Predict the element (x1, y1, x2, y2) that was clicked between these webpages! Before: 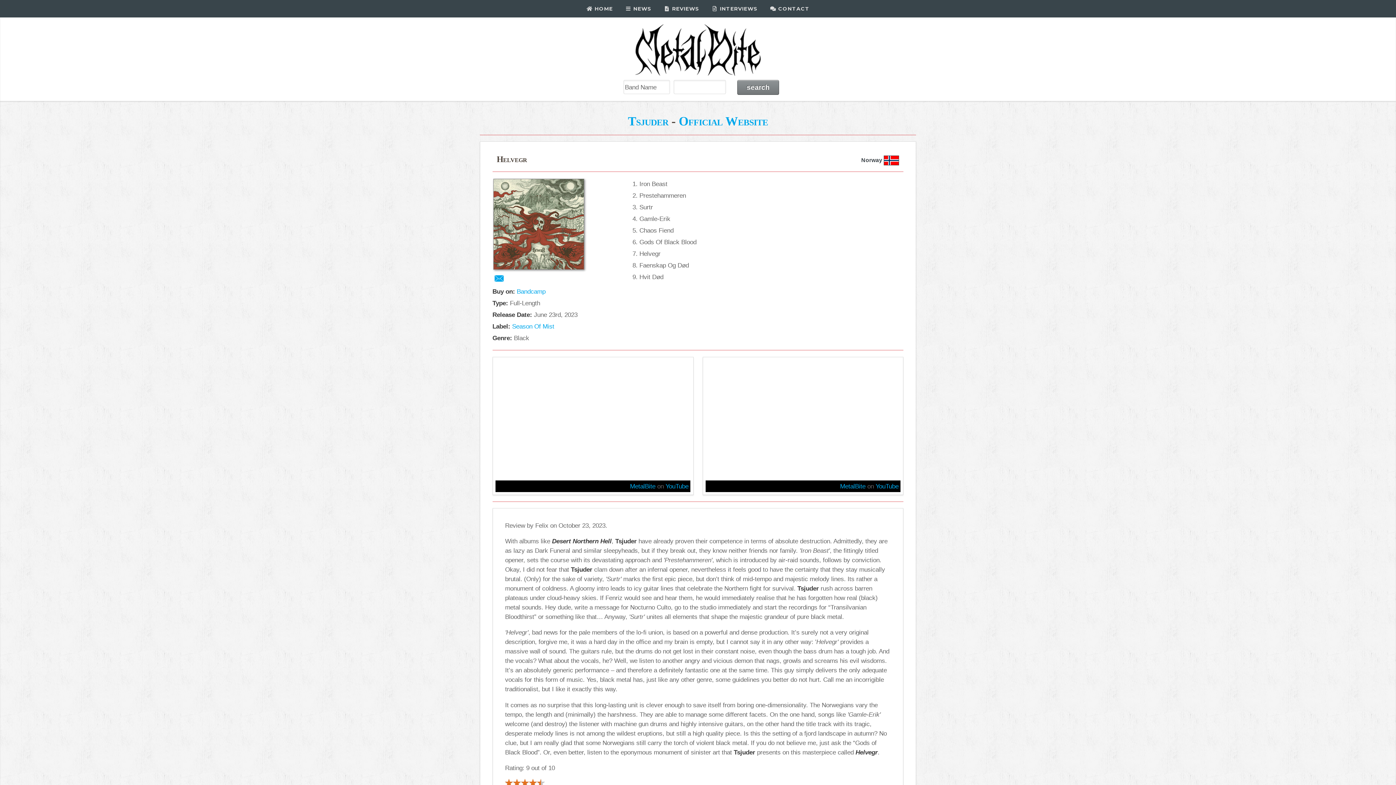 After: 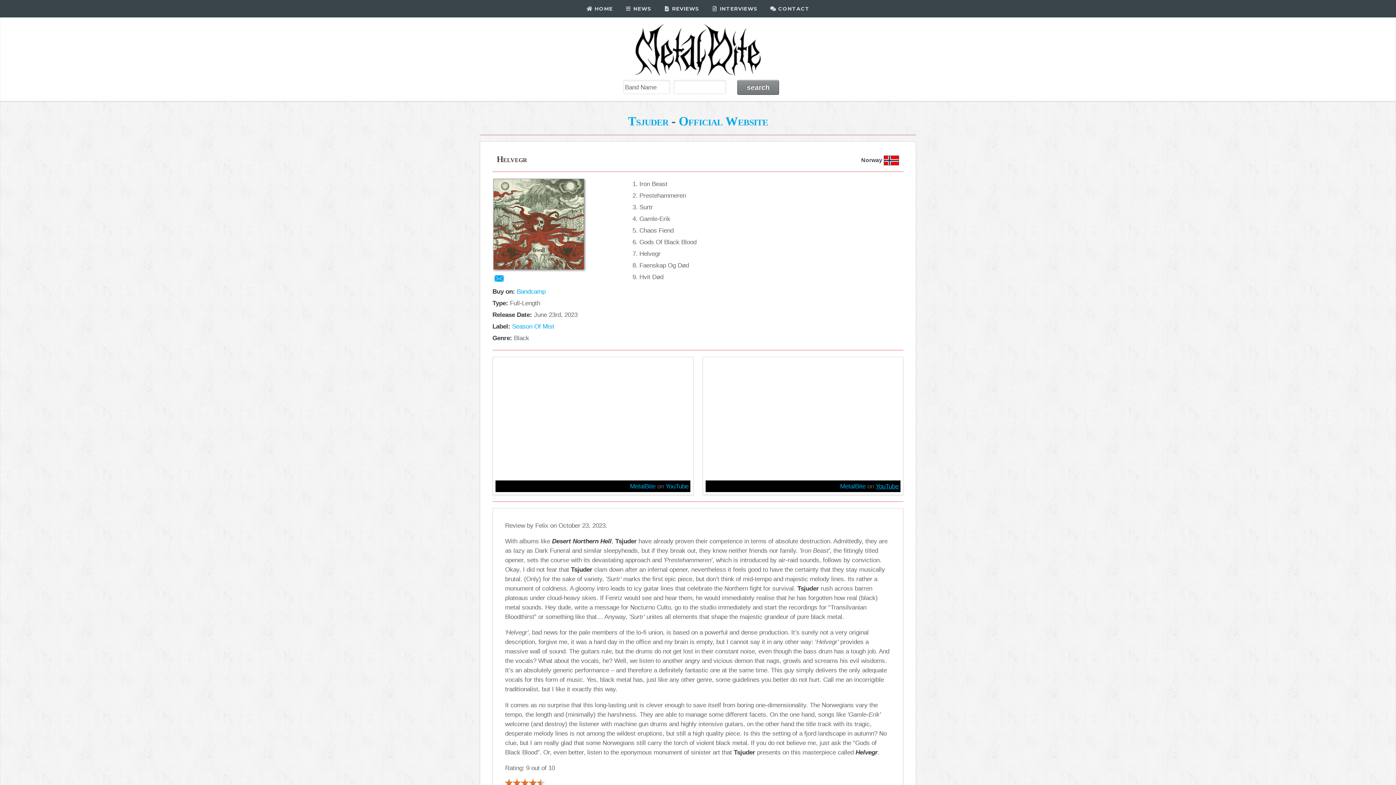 Action: bbox: (875, 482, 898, 490) label: YouTube